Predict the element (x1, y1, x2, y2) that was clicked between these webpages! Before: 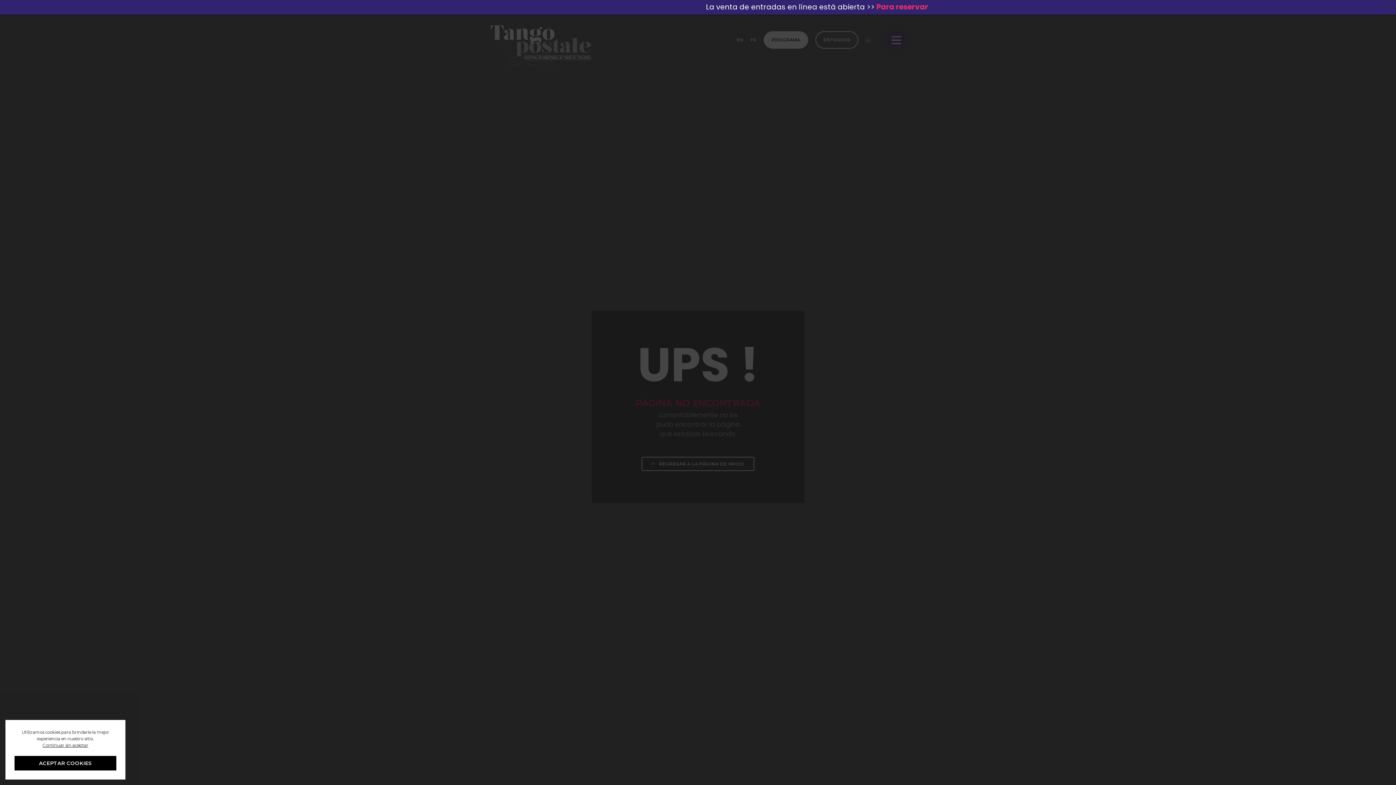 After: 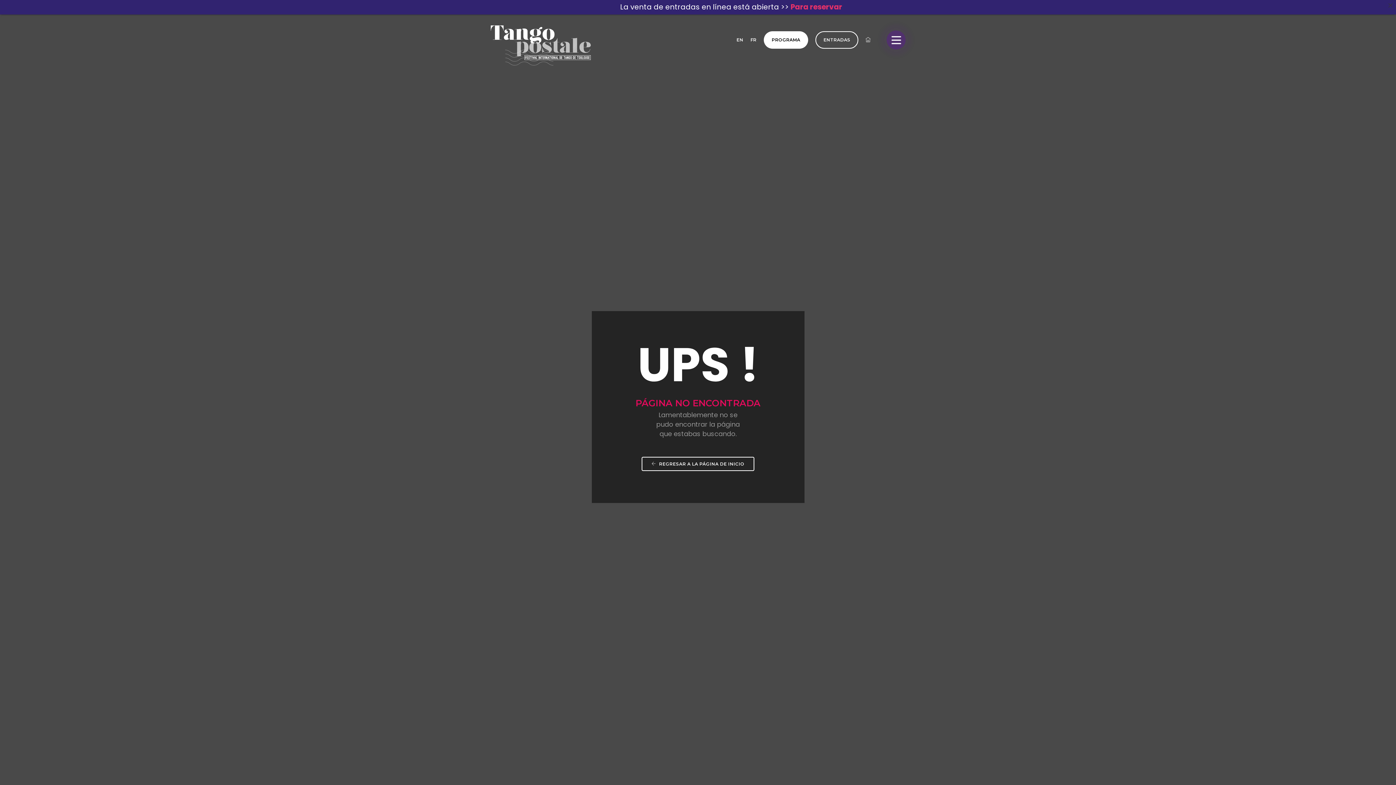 Action: bbox: (14, 756, 116, 770) label: ACEPTAR COOKIES